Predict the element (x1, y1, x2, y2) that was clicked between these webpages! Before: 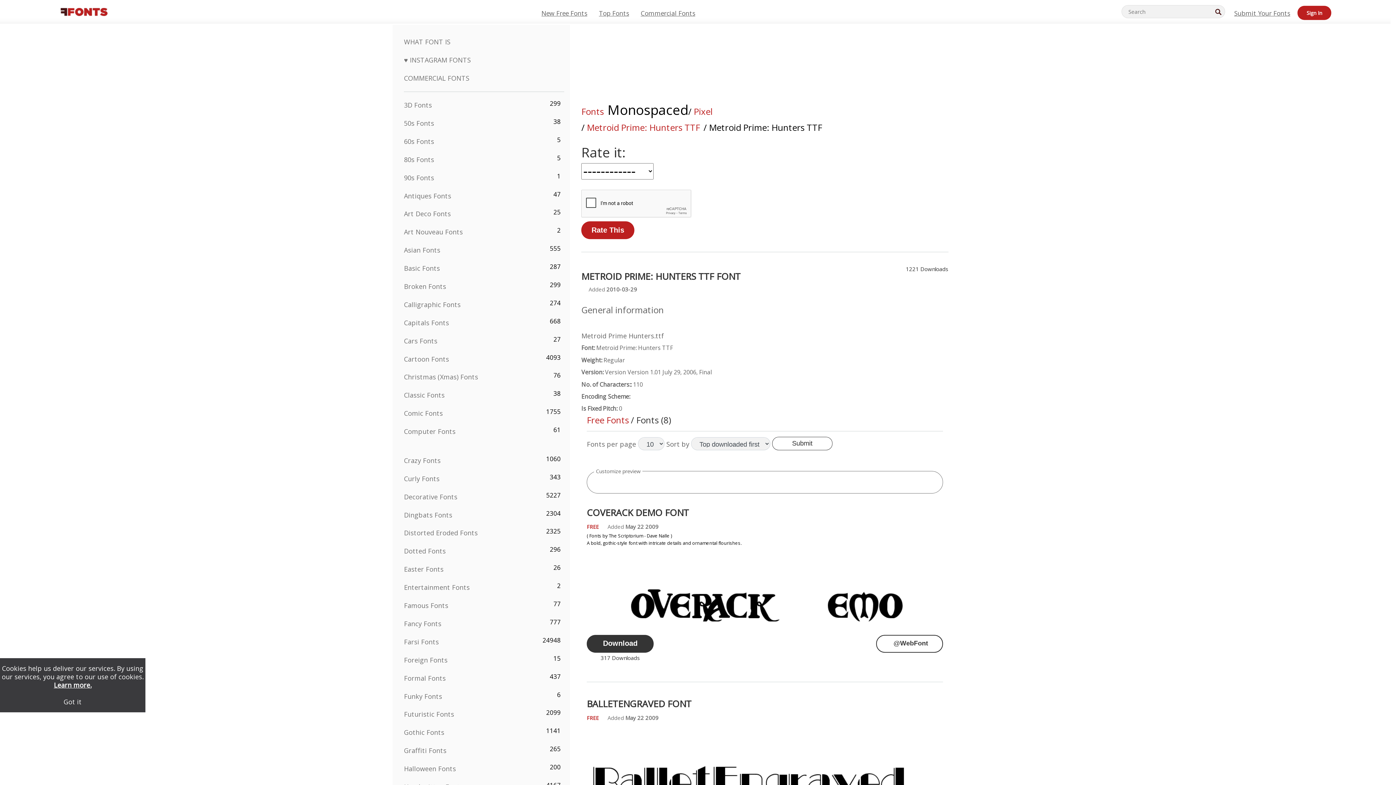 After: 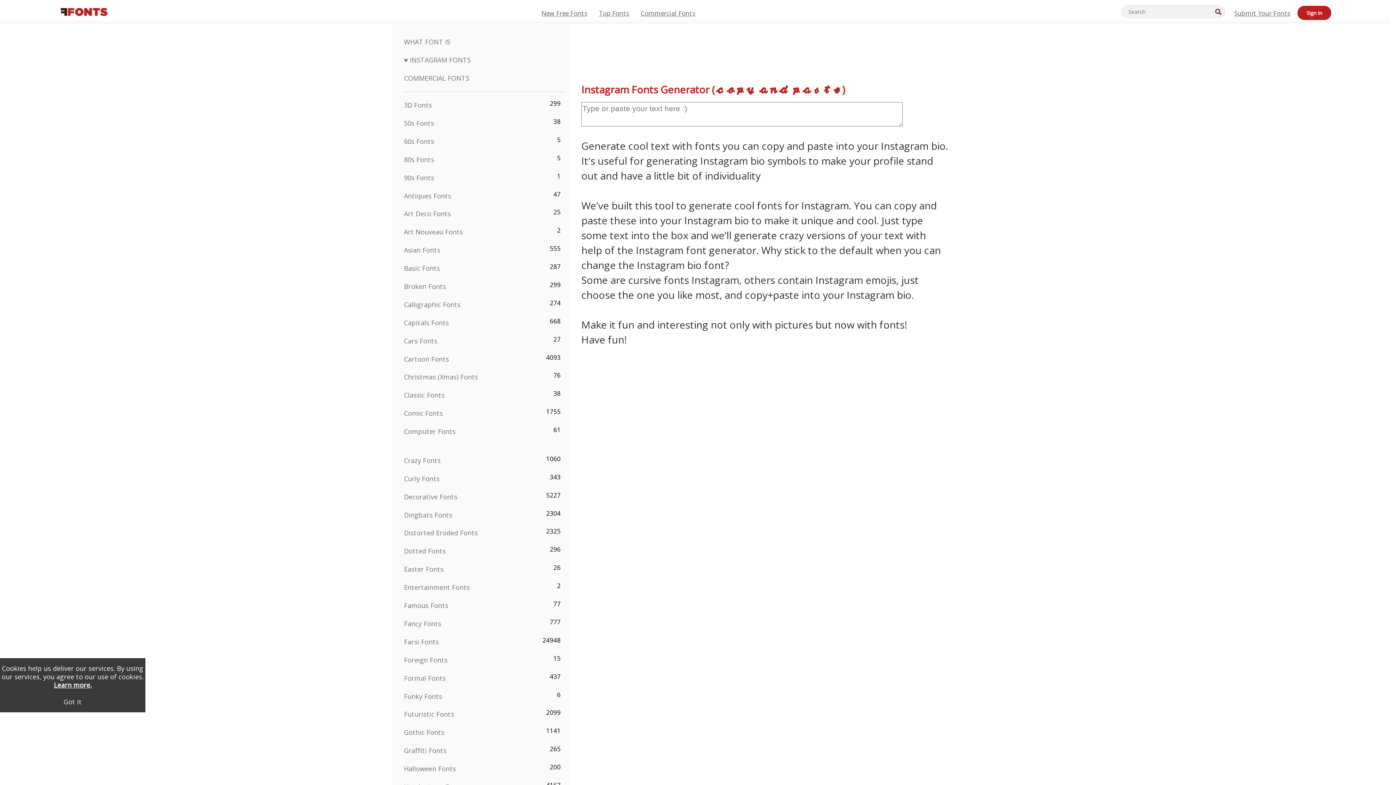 Action: label: ♥ INSTAGRAM FONTS bbox: (404, 55, 470, 64)